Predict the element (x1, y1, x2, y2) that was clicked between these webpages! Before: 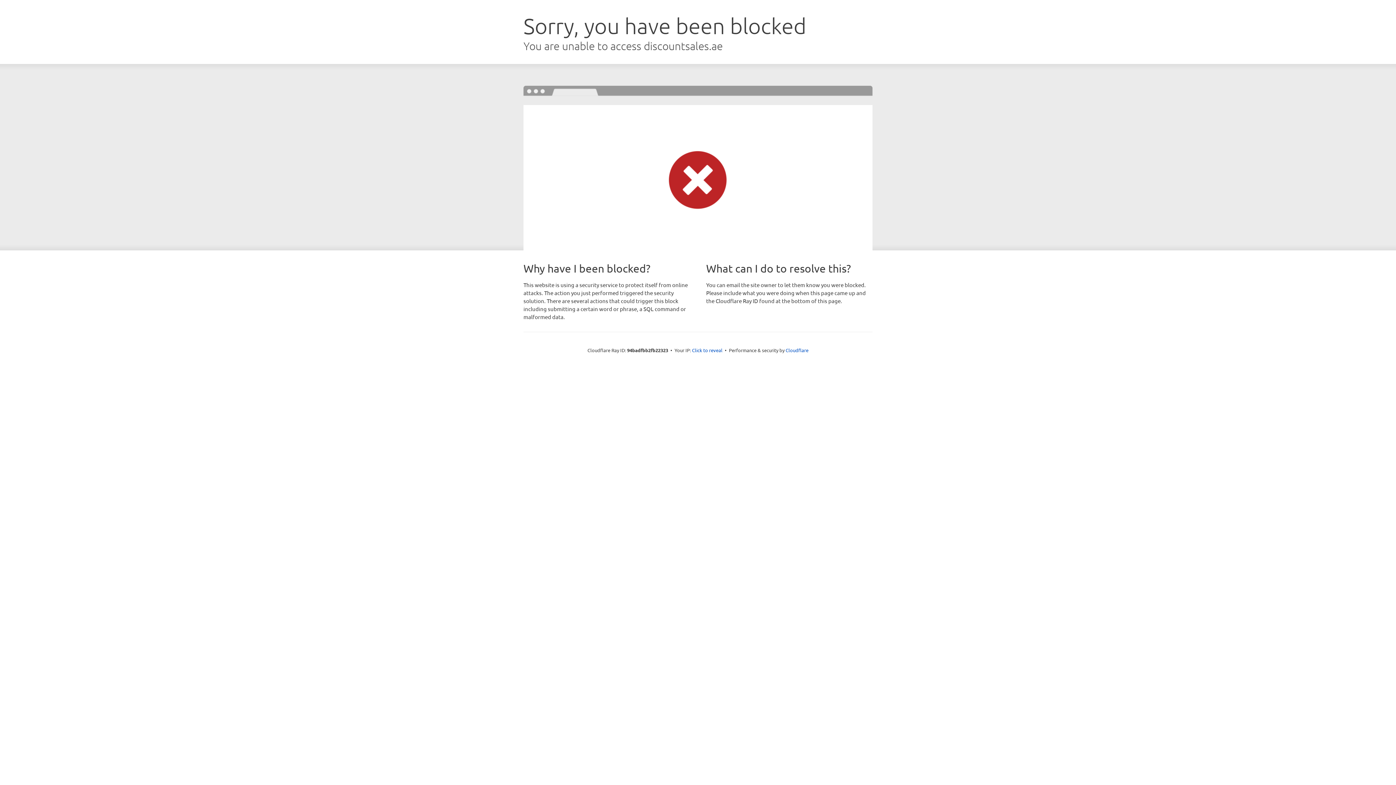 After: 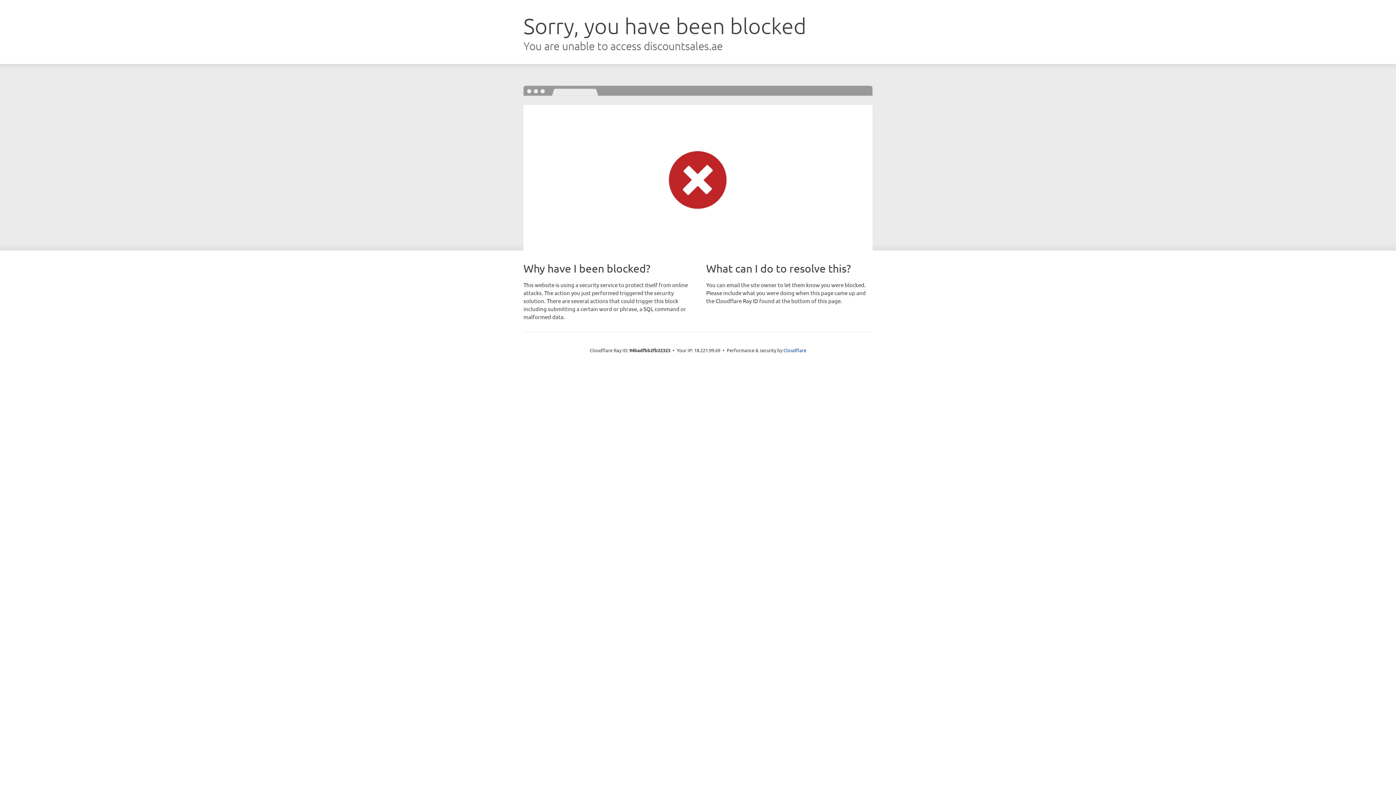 Action: bbox: (692, 346, 722, 353) label: Click to reveal